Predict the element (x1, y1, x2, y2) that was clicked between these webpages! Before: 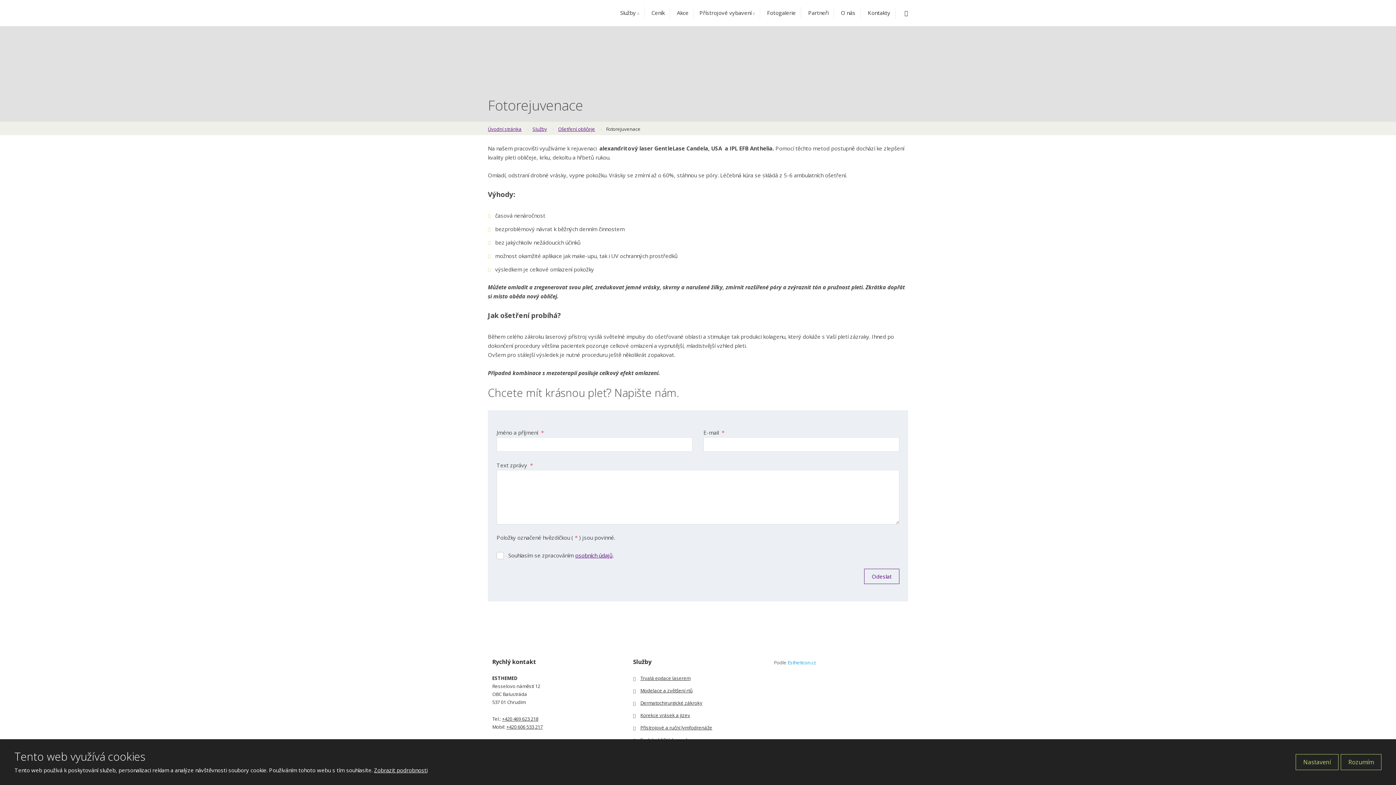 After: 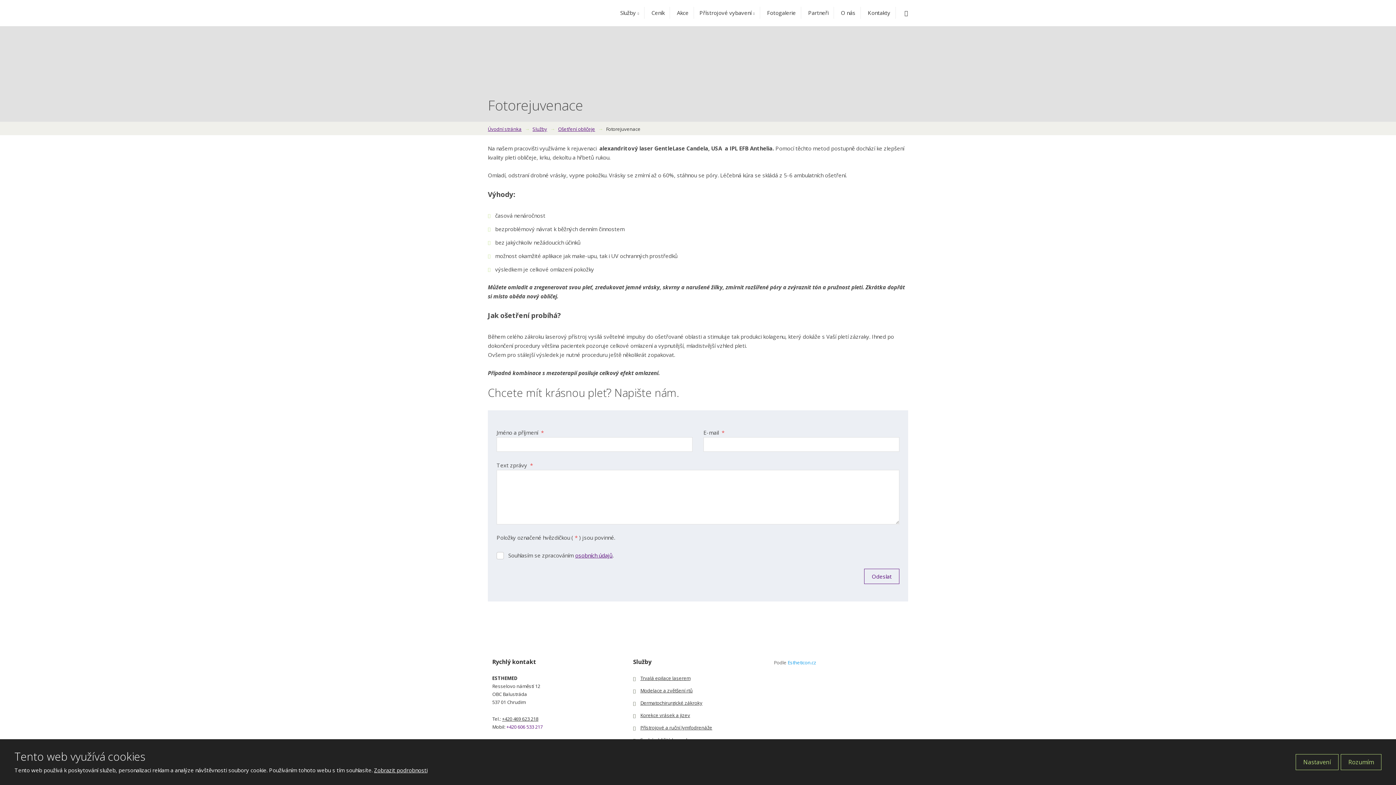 Action: bbox: (506, 723, 542, 730) label: +420 606 533 217